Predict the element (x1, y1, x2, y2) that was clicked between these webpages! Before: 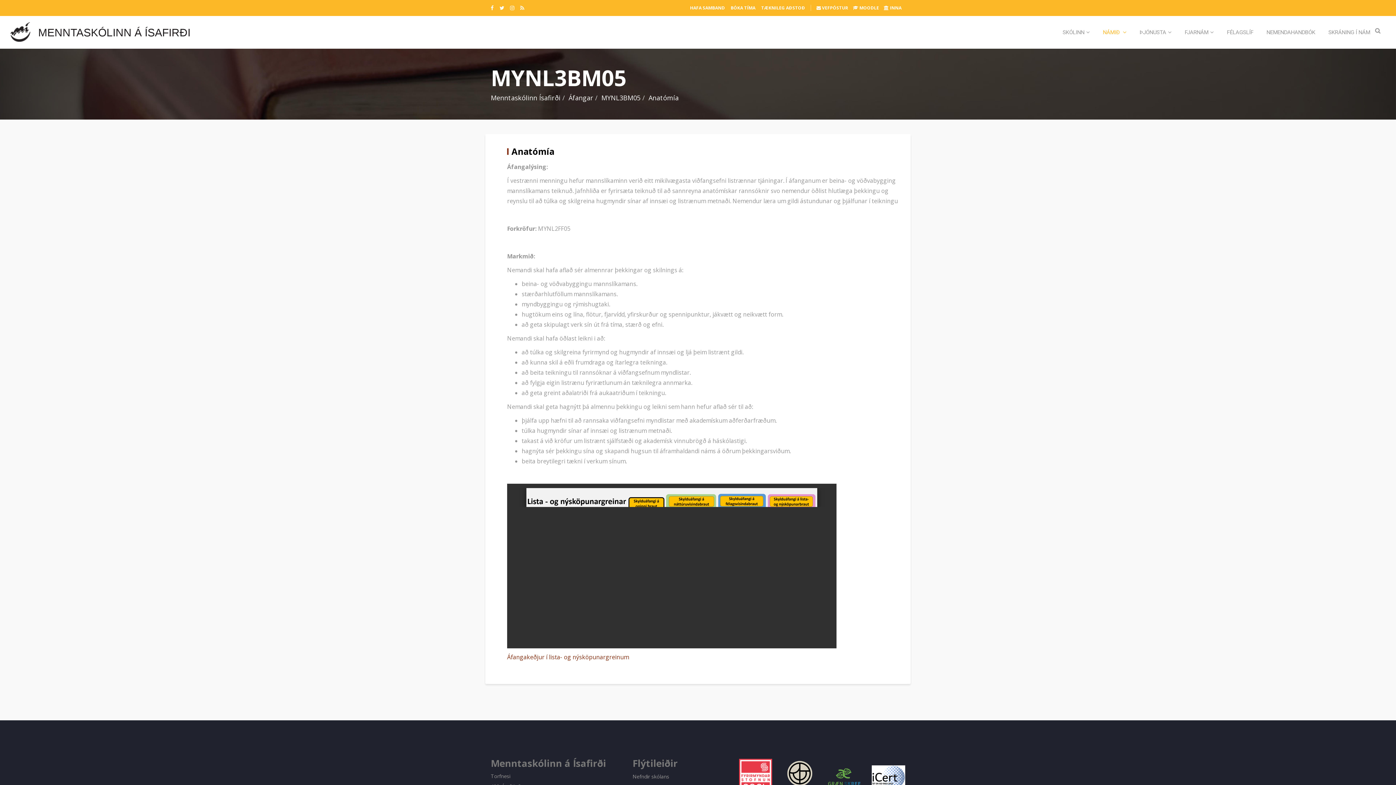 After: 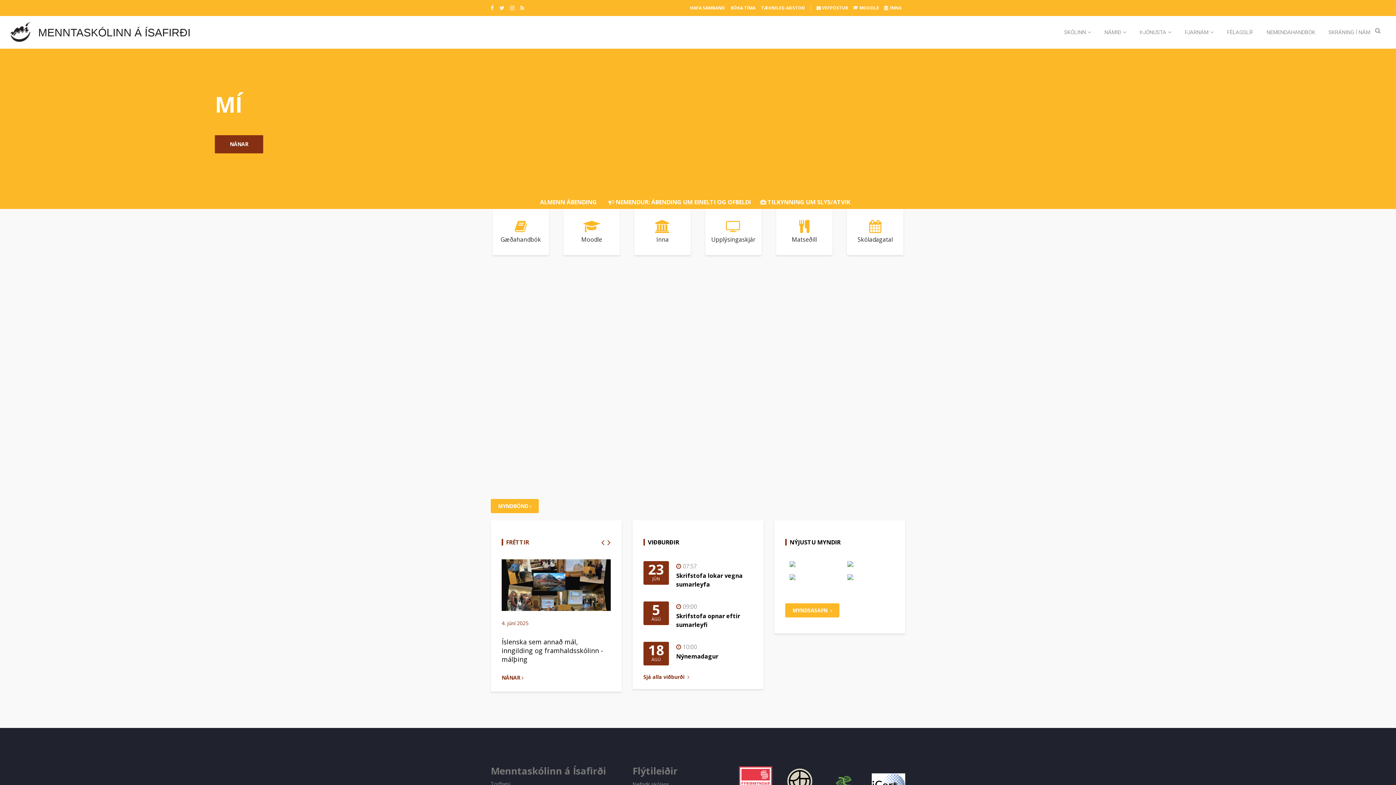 Action: bbox: (490, 93, 560, 102) label: Menntaskólinn Ísafirði